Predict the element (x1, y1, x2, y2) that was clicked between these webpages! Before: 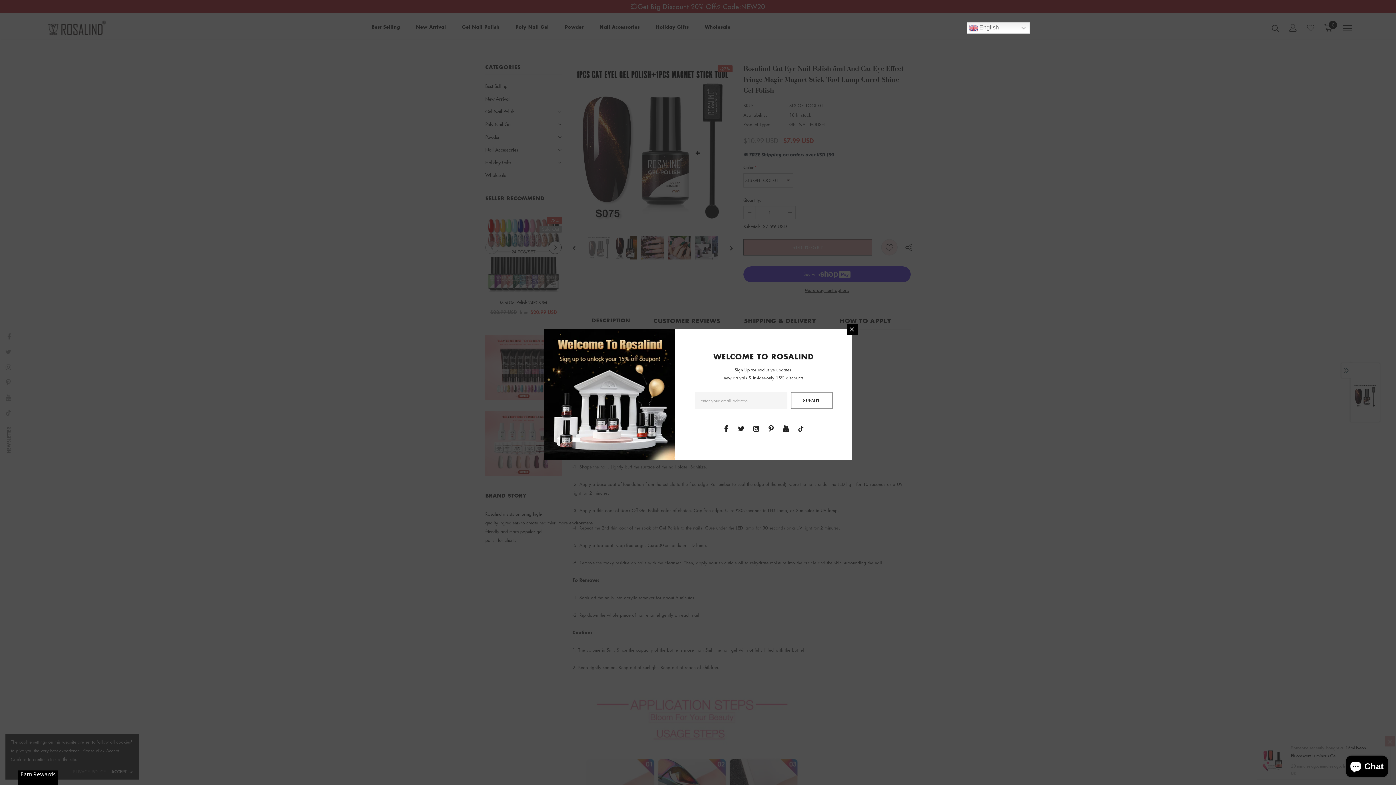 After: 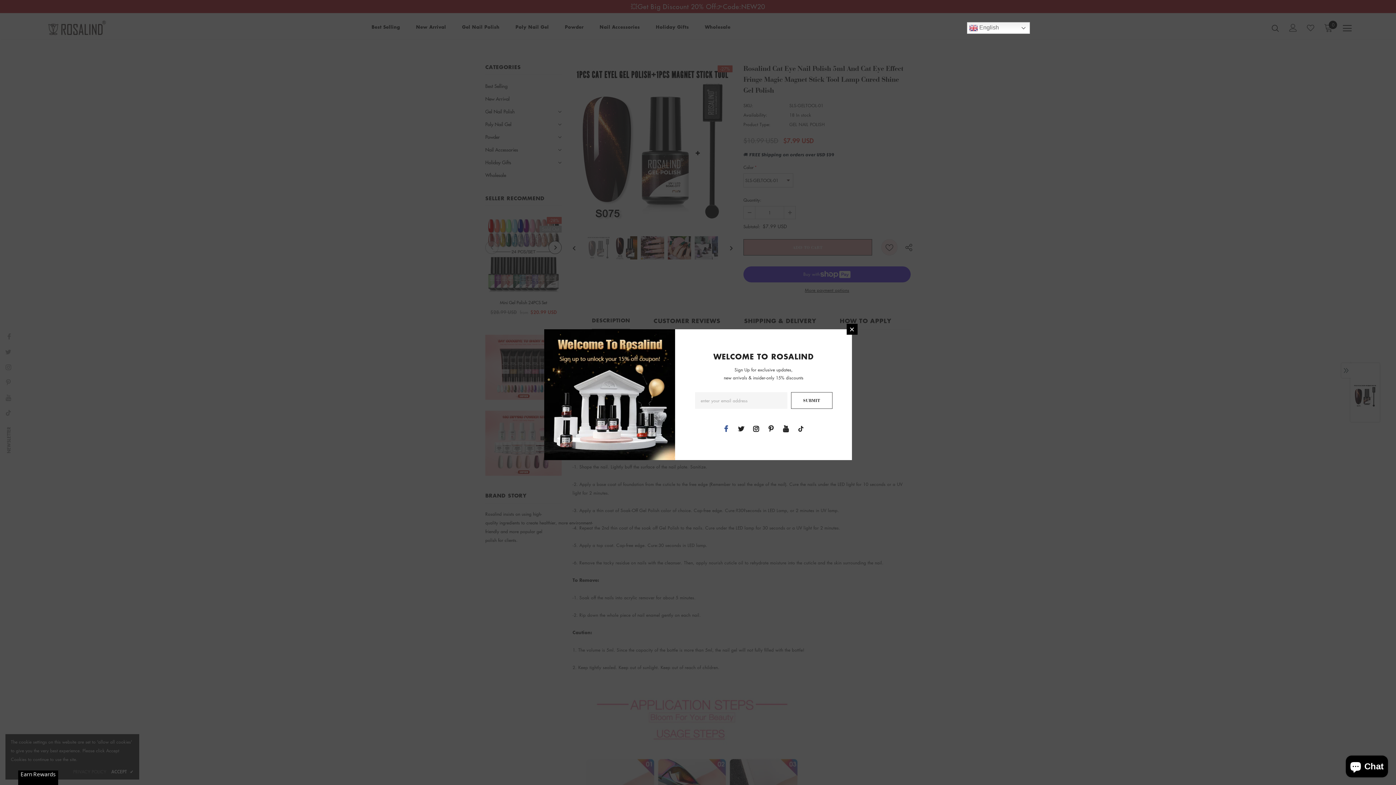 Action: bbox: (720, 422, 731, 433)